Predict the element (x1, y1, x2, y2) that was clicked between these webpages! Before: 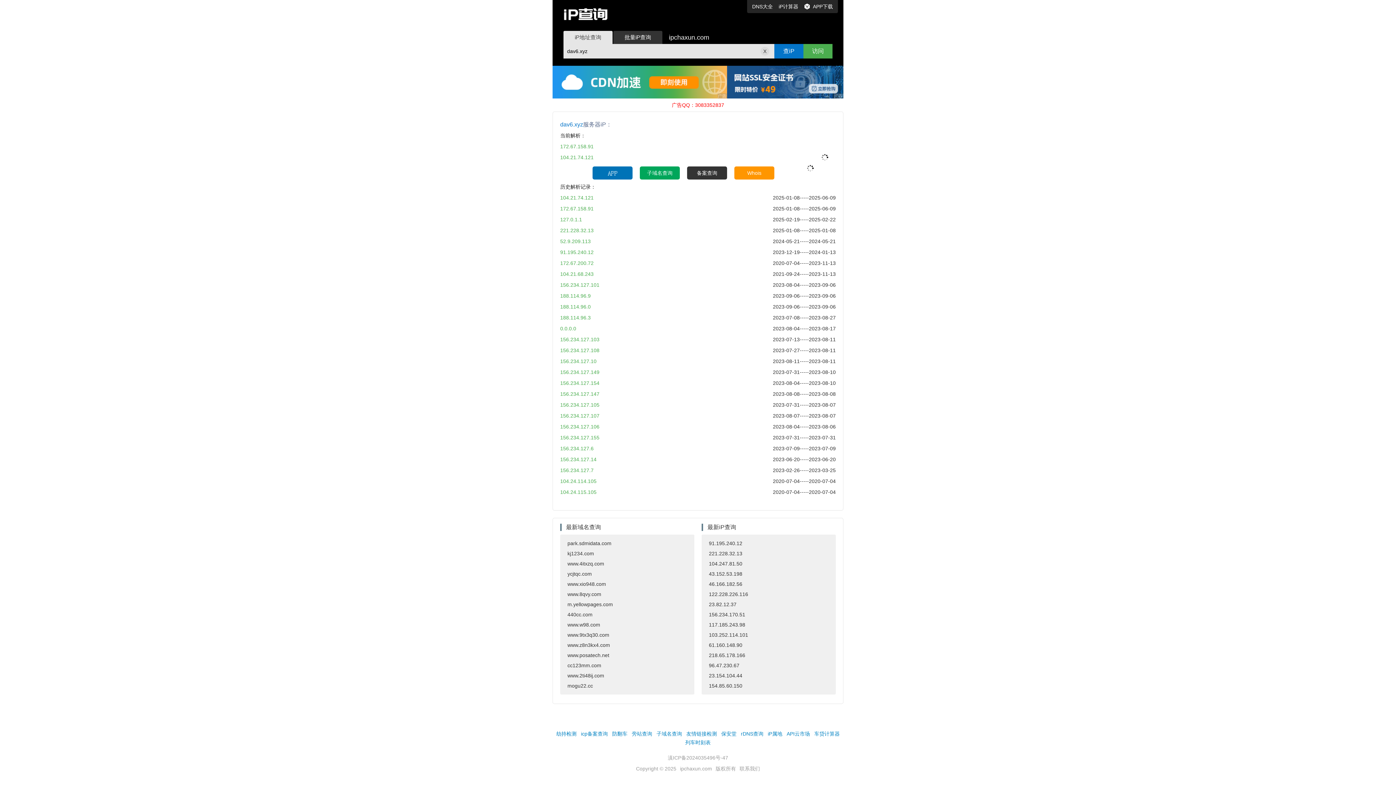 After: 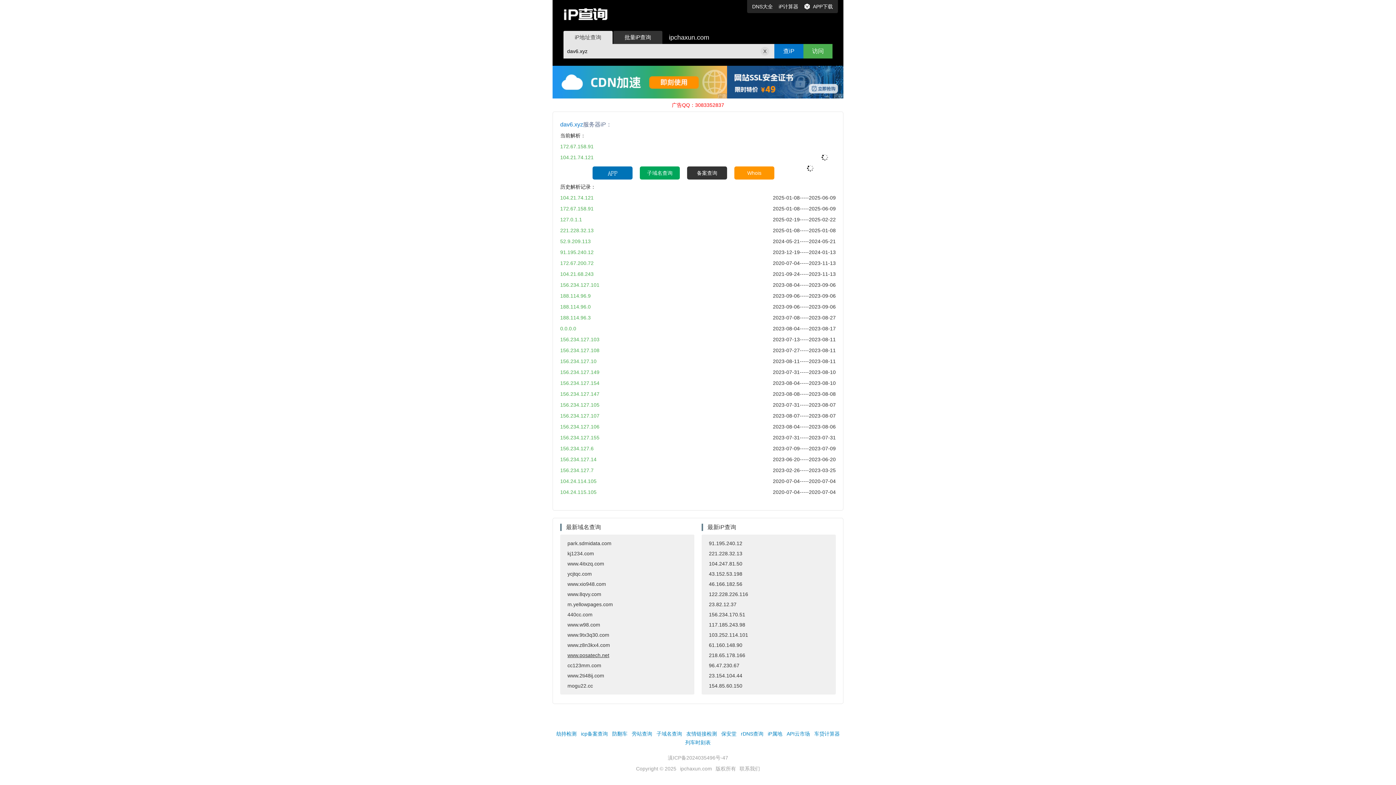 Action: label: www.posatech.net bbox: (560, 650, 694, 660)